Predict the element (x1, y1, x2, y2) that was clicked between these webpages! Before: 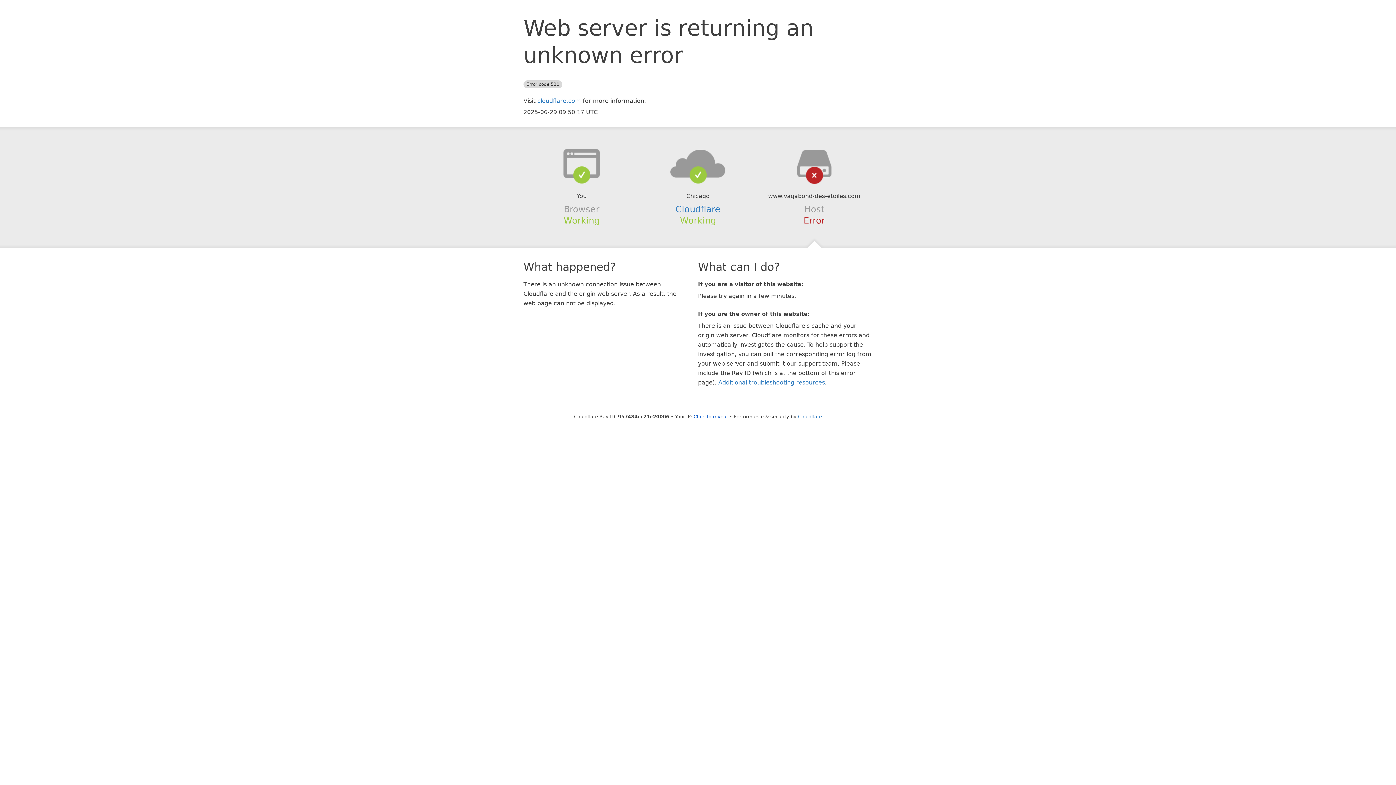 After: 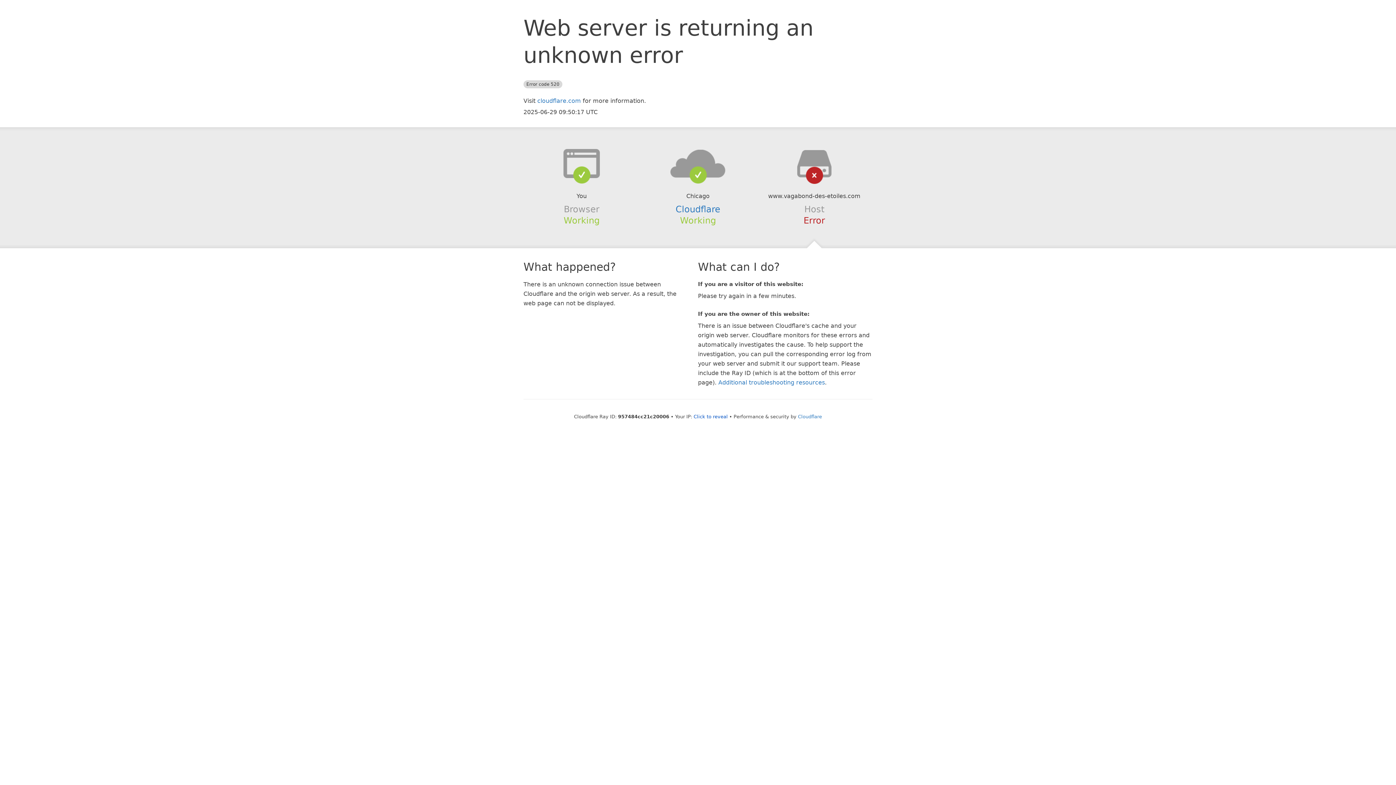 Action: bbox: (639, 148, 756, 178)